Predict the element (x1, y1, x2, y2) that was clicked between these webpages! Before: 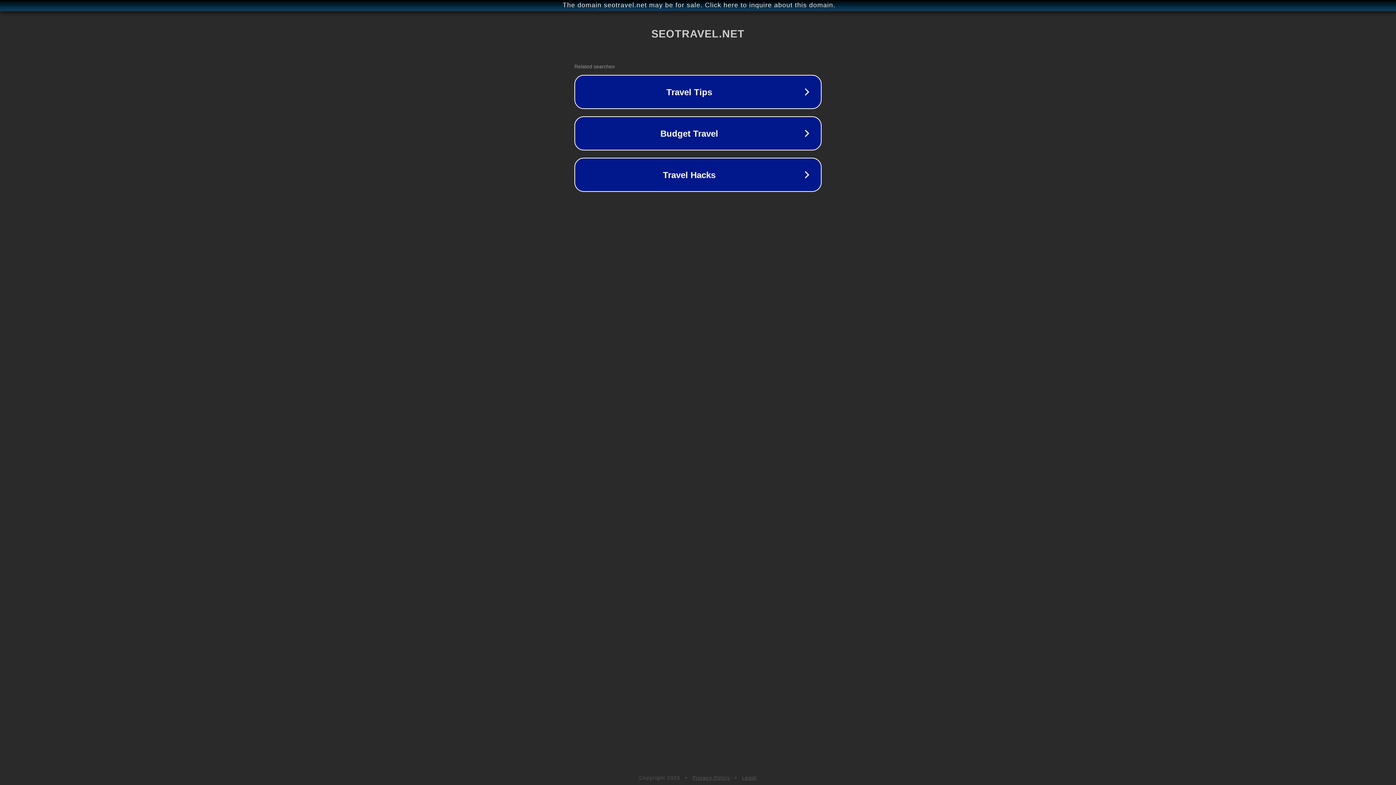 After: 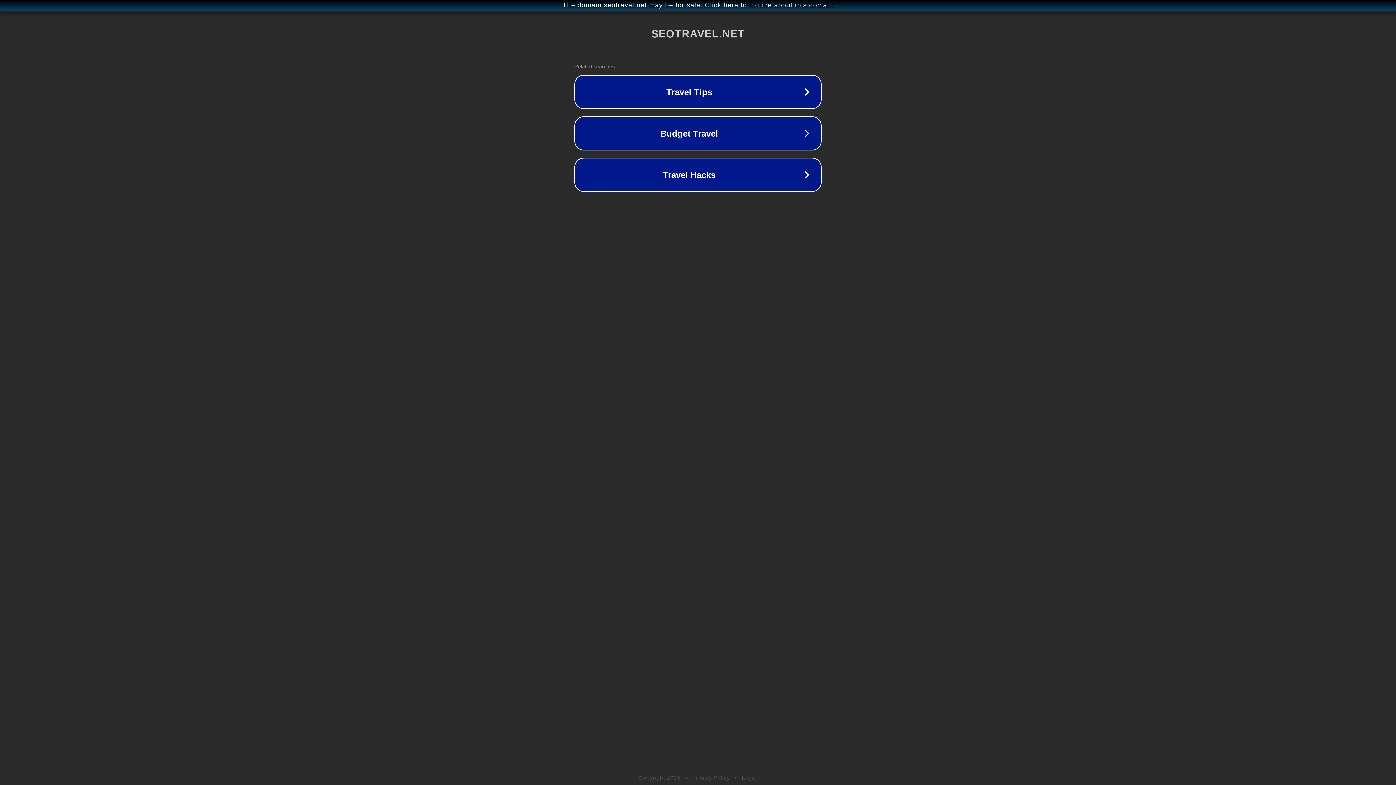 Action: label: Privacy Policy bbox: (692, 775, 730, 781)